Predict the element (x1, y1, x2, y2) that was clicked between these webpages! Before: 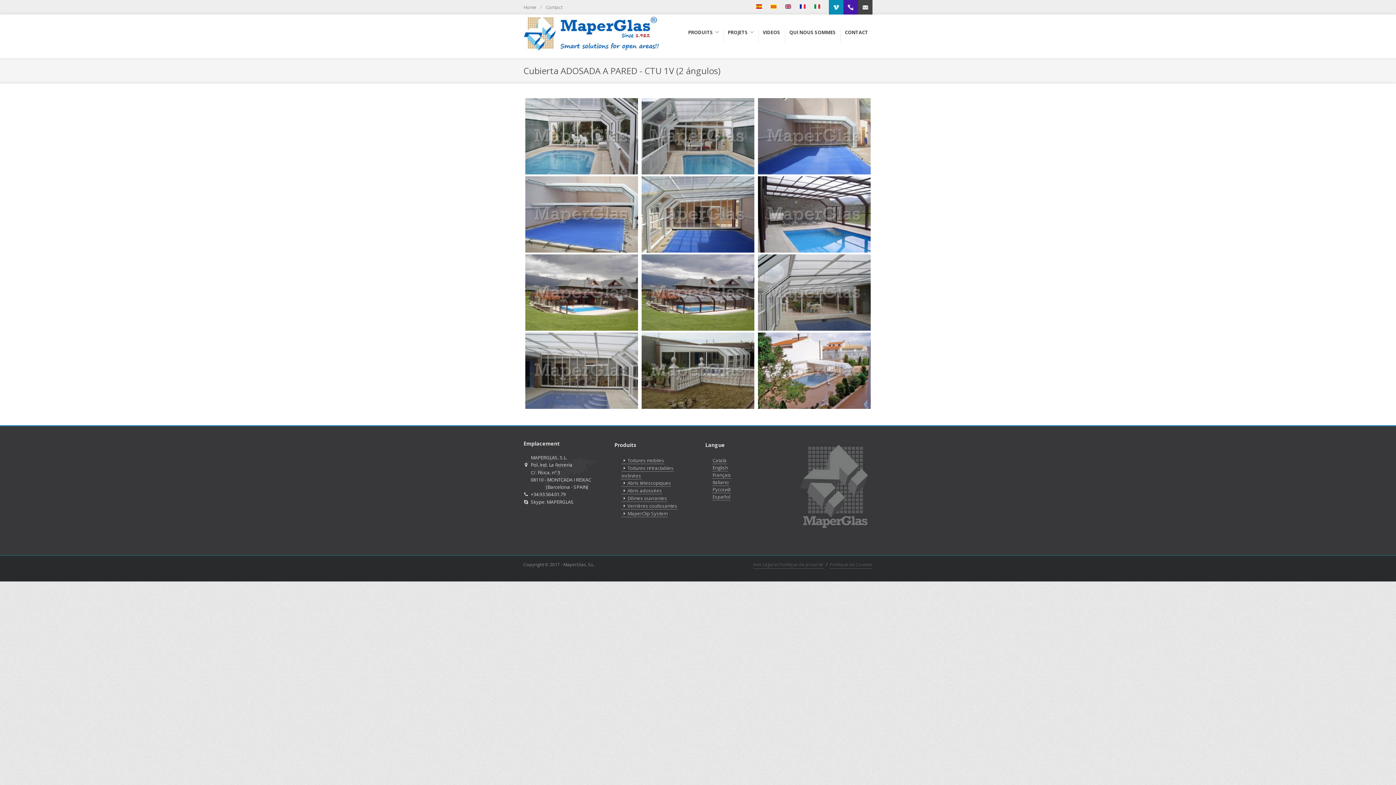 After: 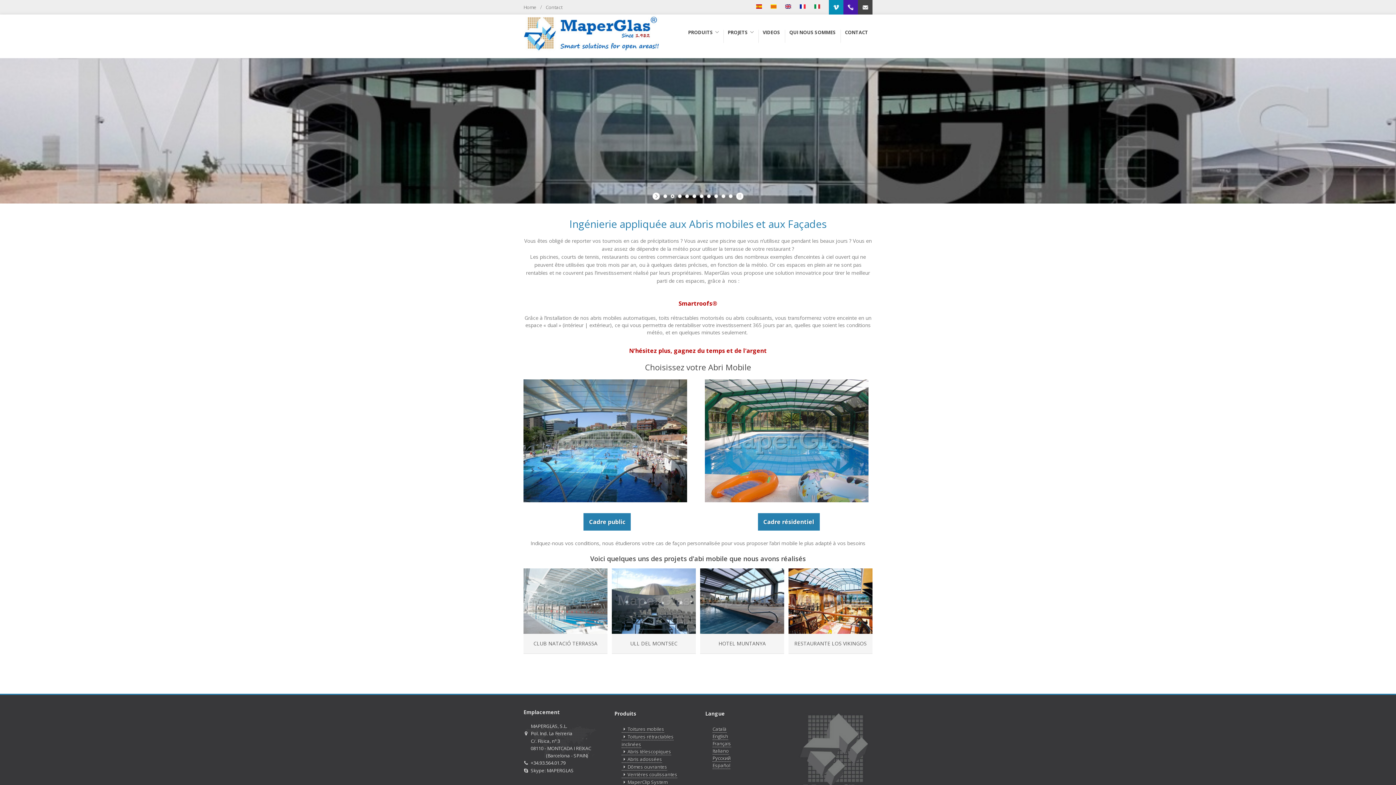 Action: bbox: (800, 0, 814, 14)